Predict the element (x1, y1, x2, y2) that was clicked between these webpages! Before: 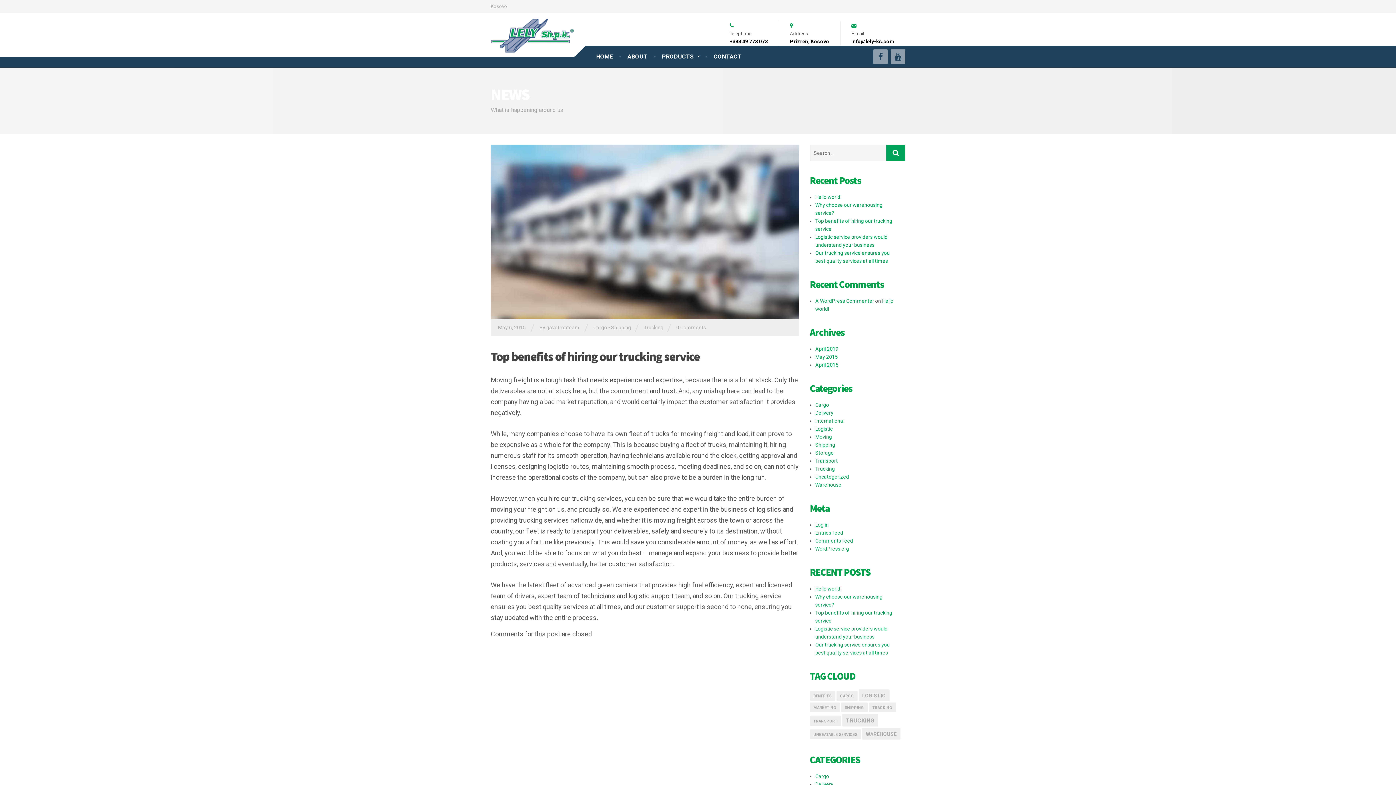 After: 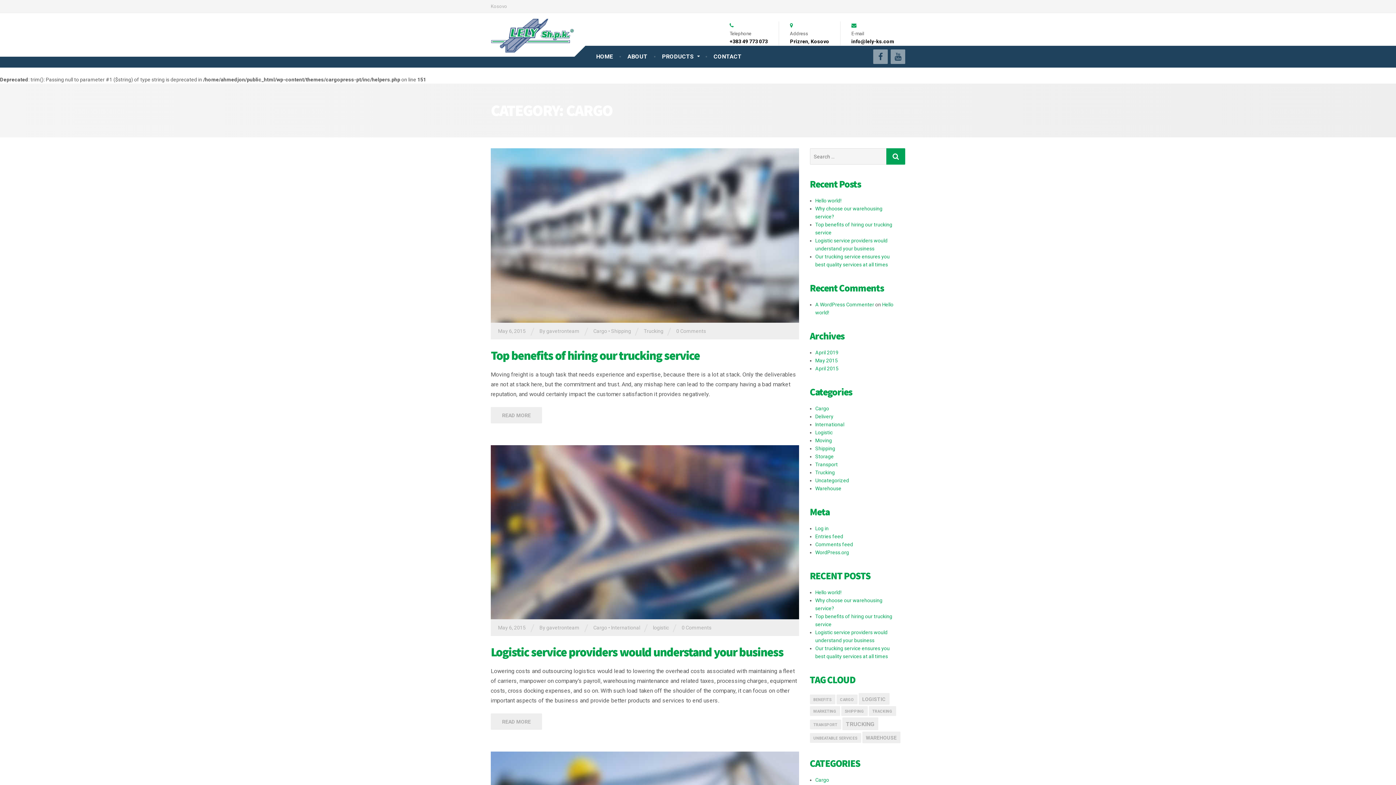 Action: label: Cargo bbox: (815, 402, 829, 408)